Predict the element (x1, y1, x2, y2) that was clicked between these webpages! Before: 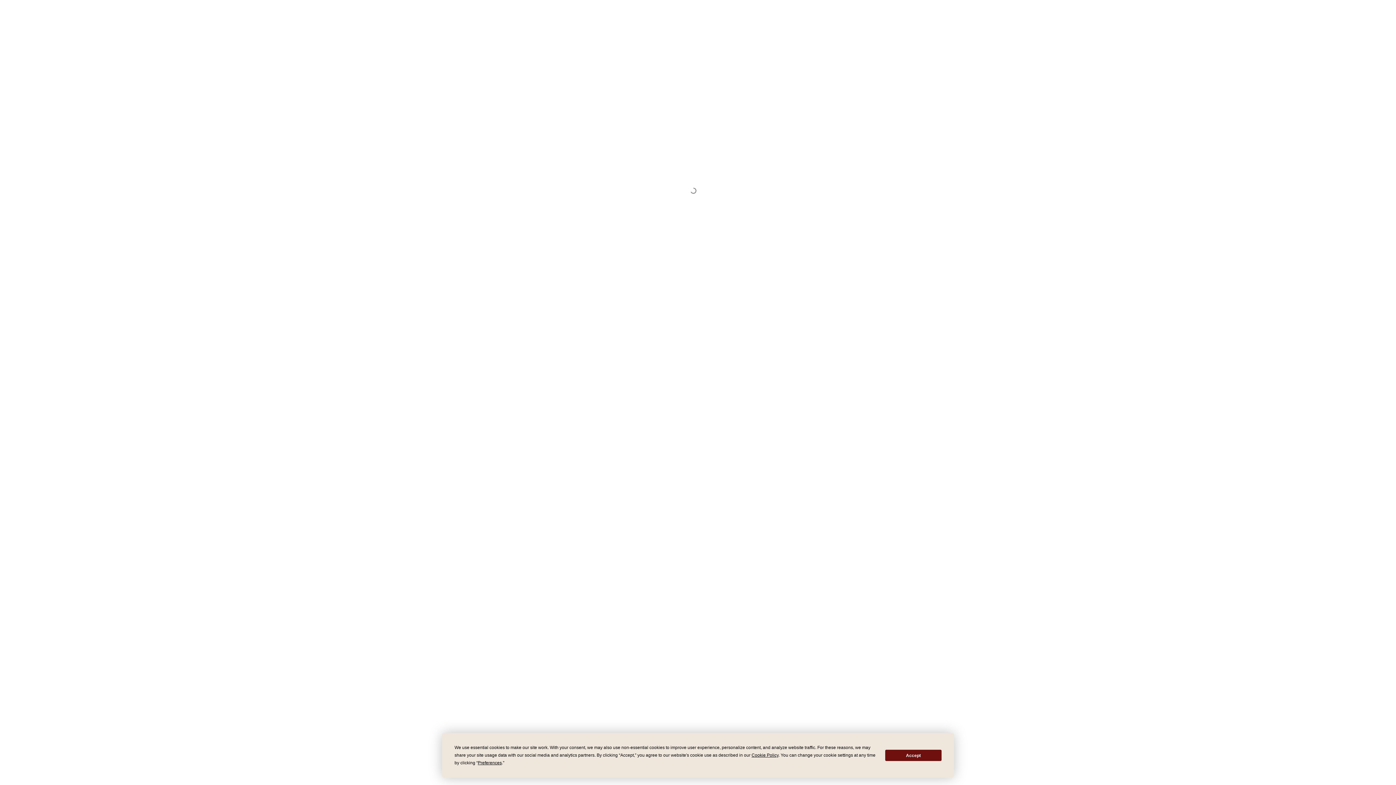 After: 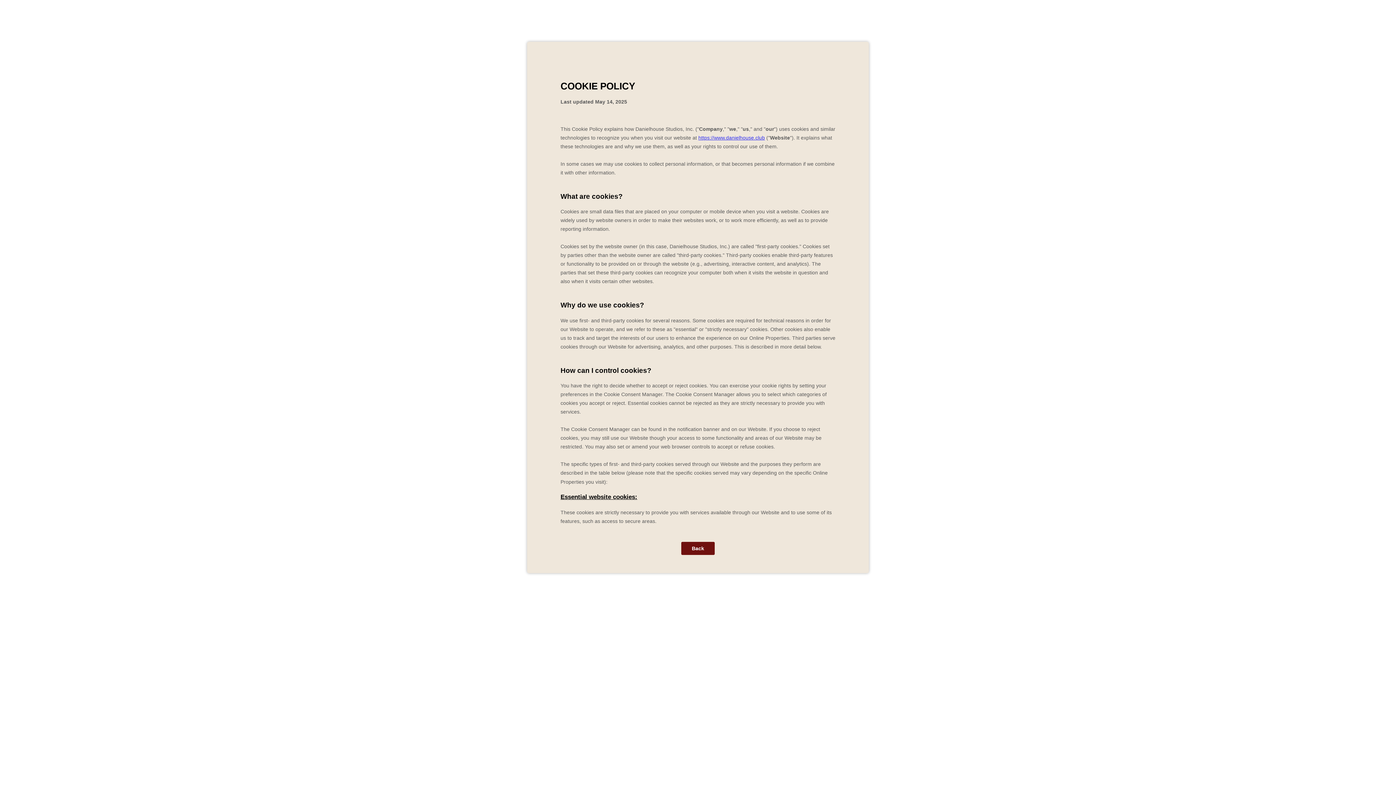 Action: label: Cookie Policy bbox: (751, 753, 778, 758)